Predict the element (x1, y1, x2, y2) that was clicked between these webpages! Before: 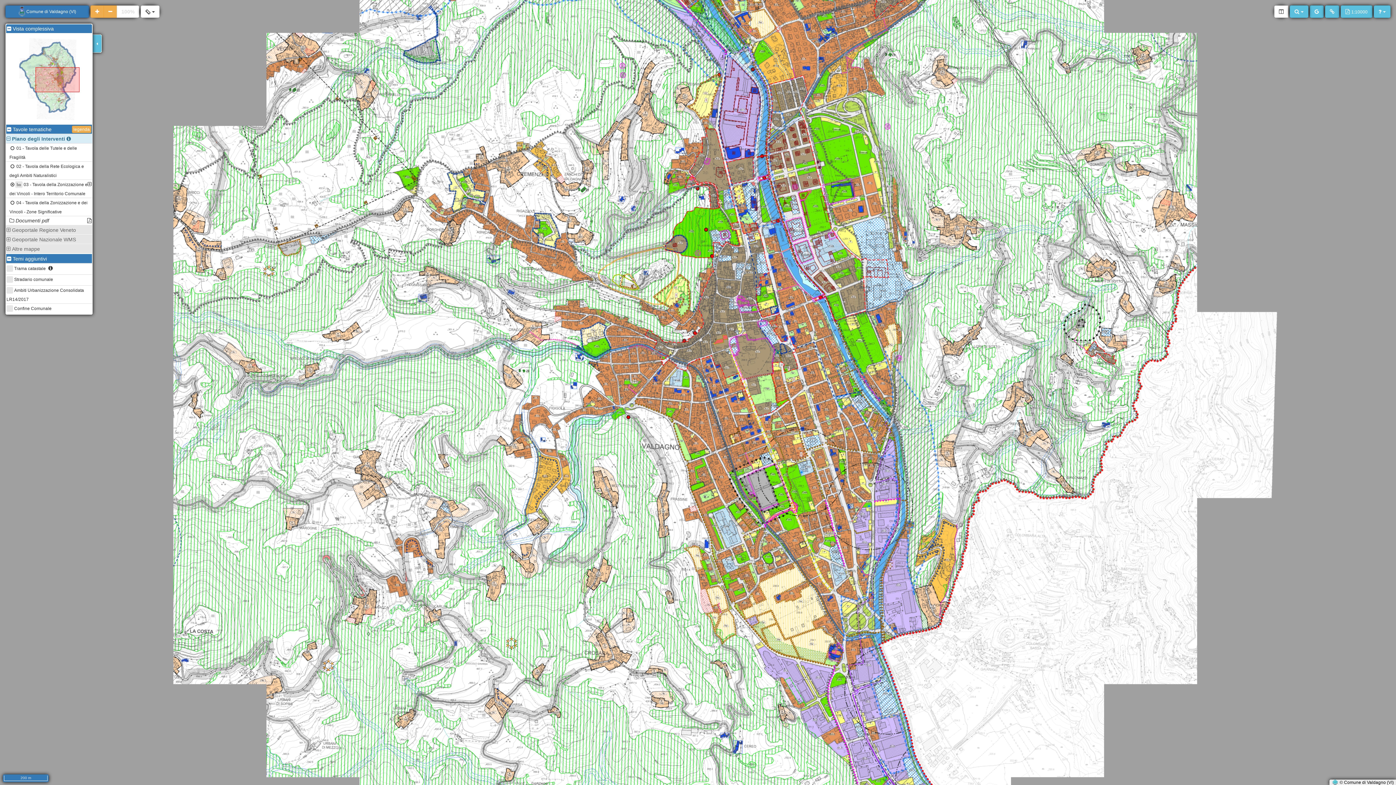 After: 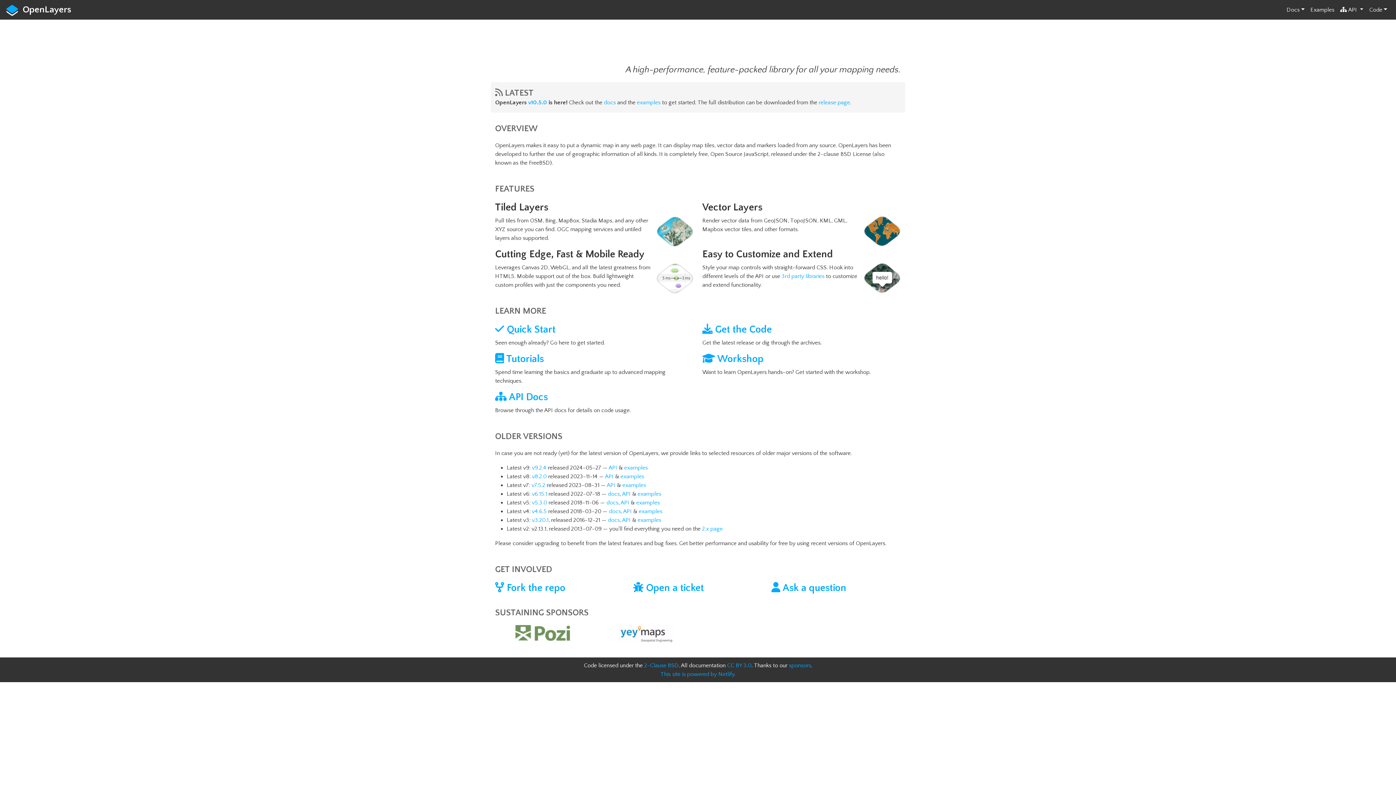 Action: bbox: (1331, 780, 1338, 785)